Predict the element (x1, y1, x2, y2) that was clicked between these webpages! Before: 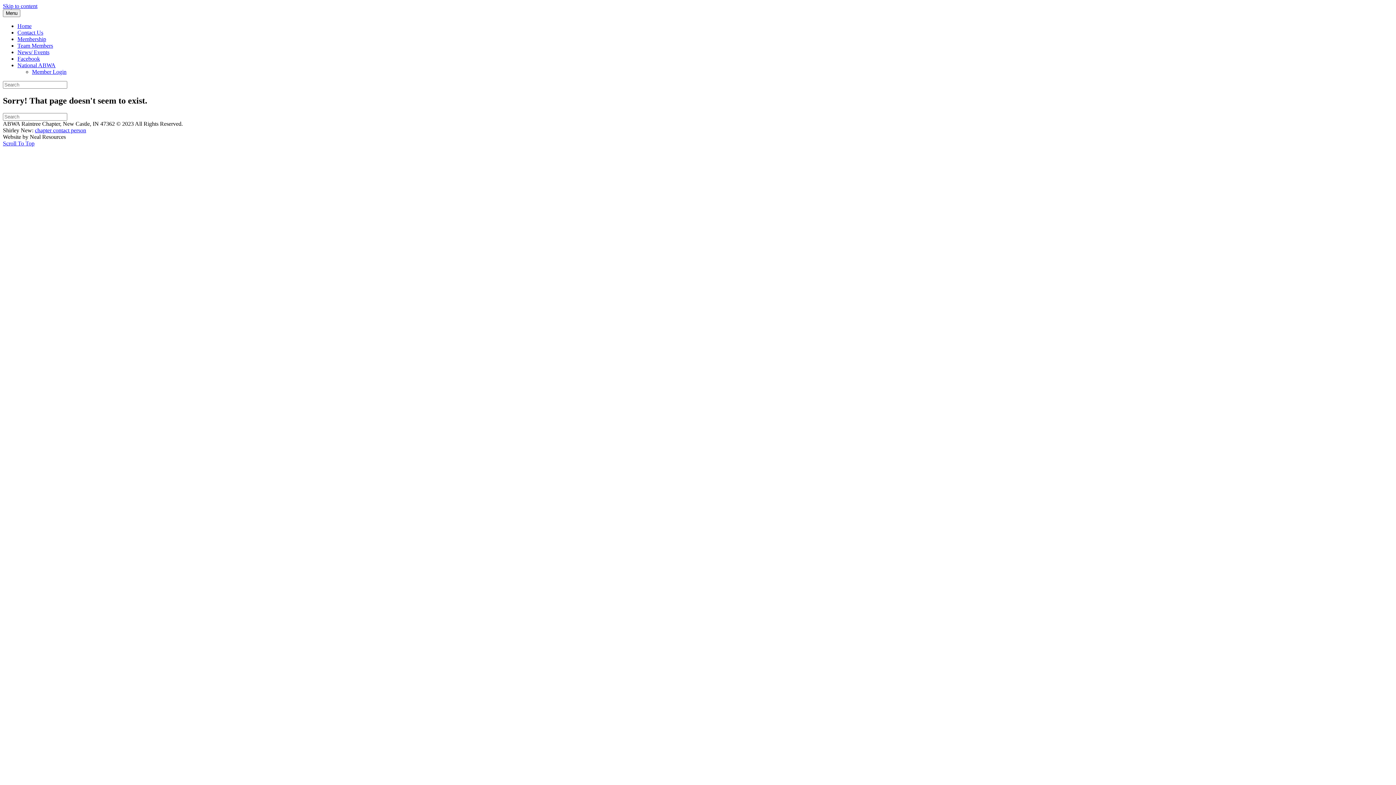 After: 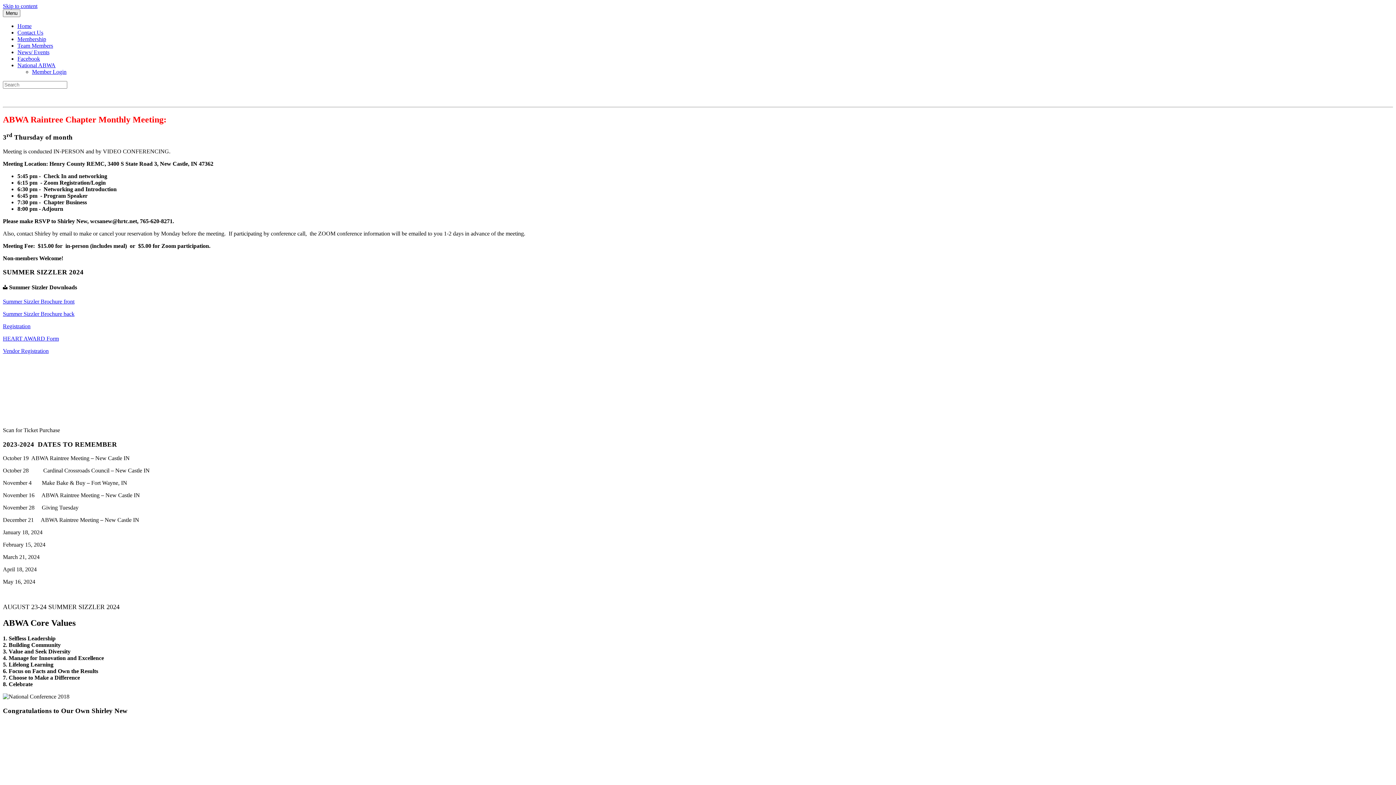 Action: bbox: (17, 22, 31, 29) label: Home